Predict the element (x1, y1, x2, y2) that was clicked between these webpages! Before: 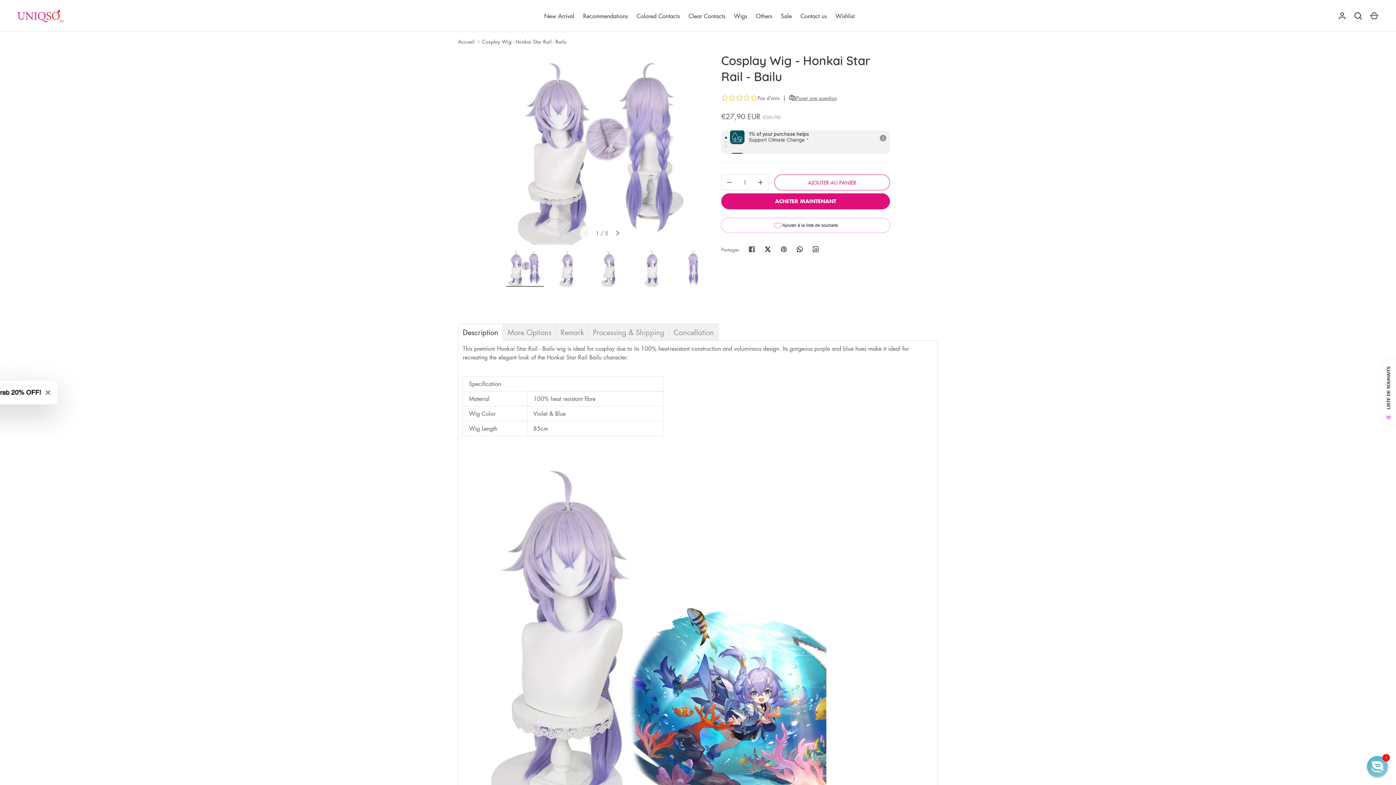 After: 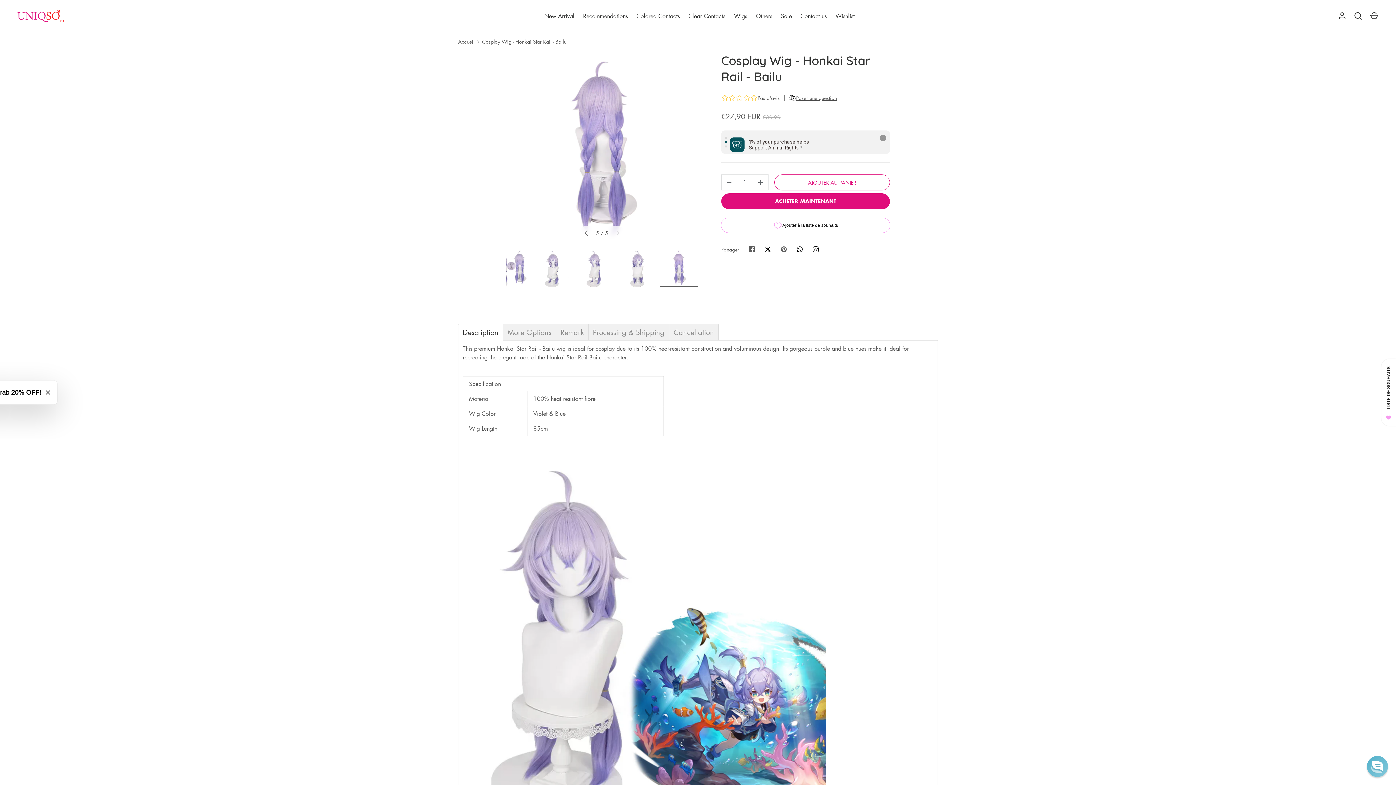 Action: bbox: (674, 249, 712, 286) label: Charger l’image 5 dans la vue de galerie